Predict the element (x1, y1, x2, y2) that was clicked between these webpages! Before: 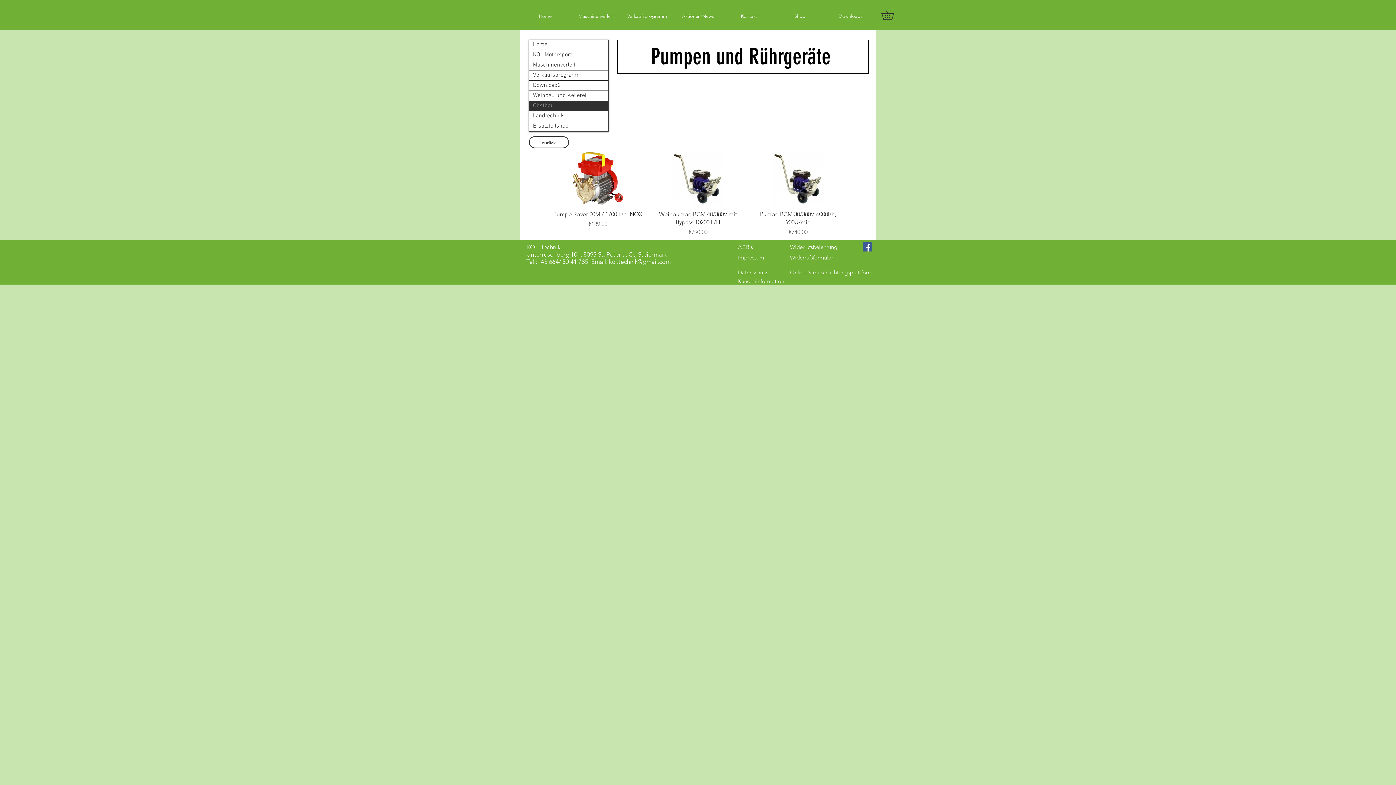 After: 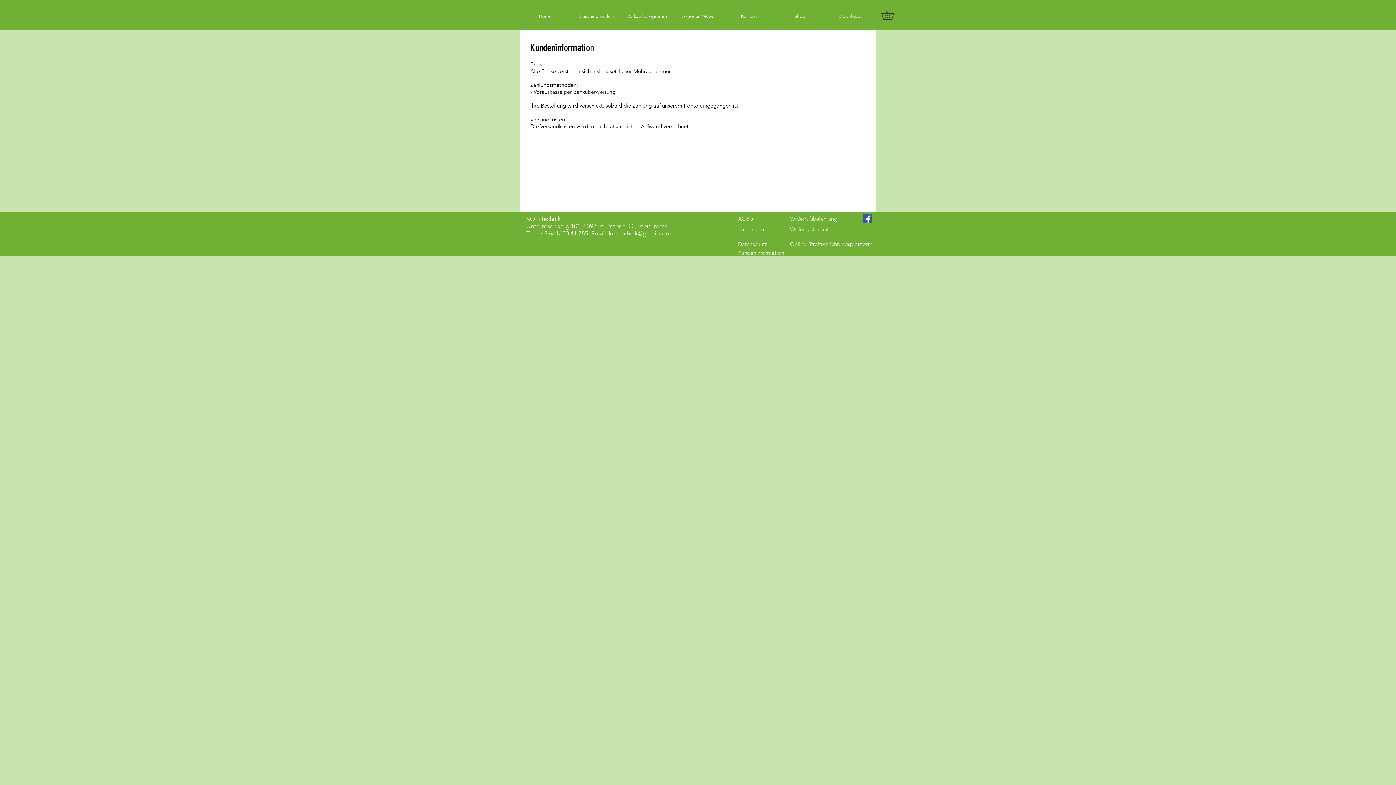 Action: label: Kundeninformation bbox: (738, 277, 784, 284)